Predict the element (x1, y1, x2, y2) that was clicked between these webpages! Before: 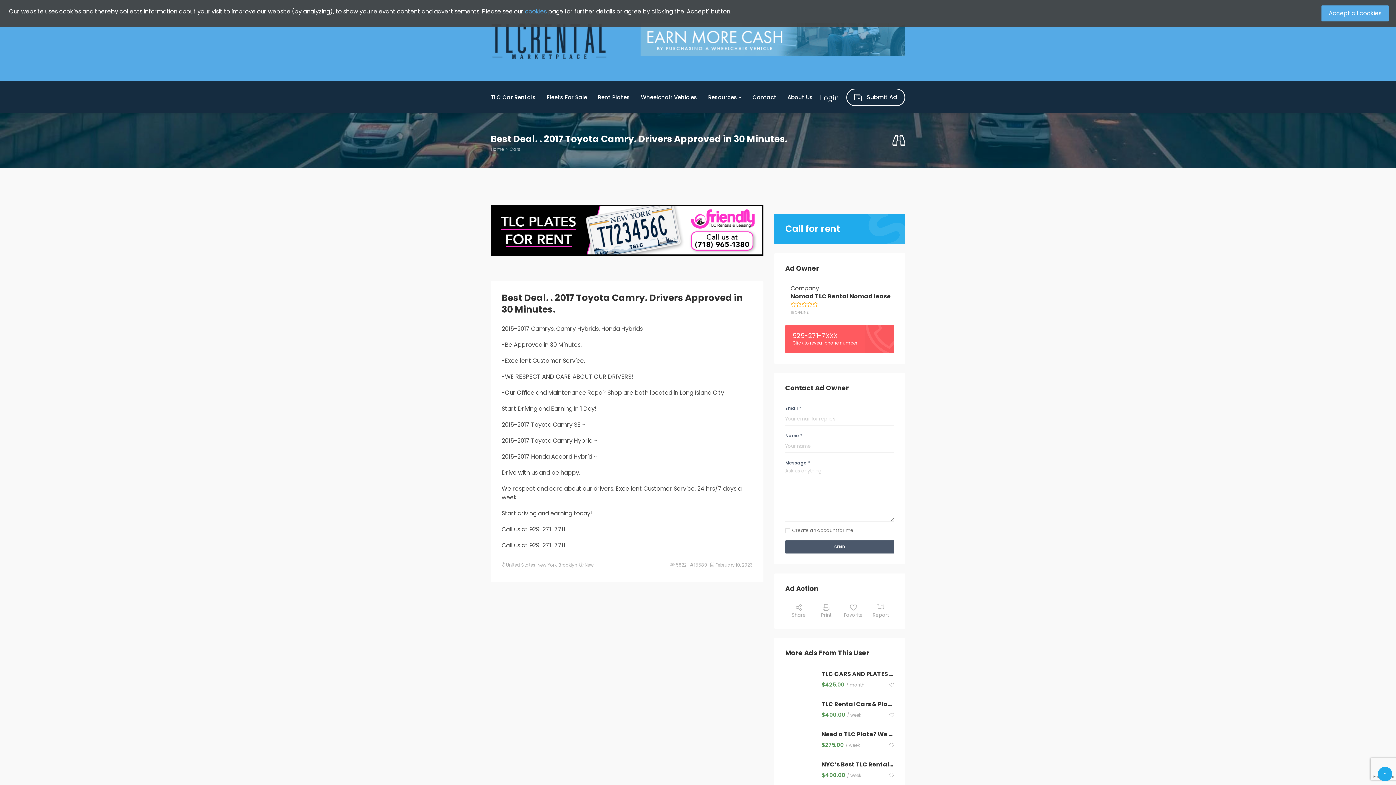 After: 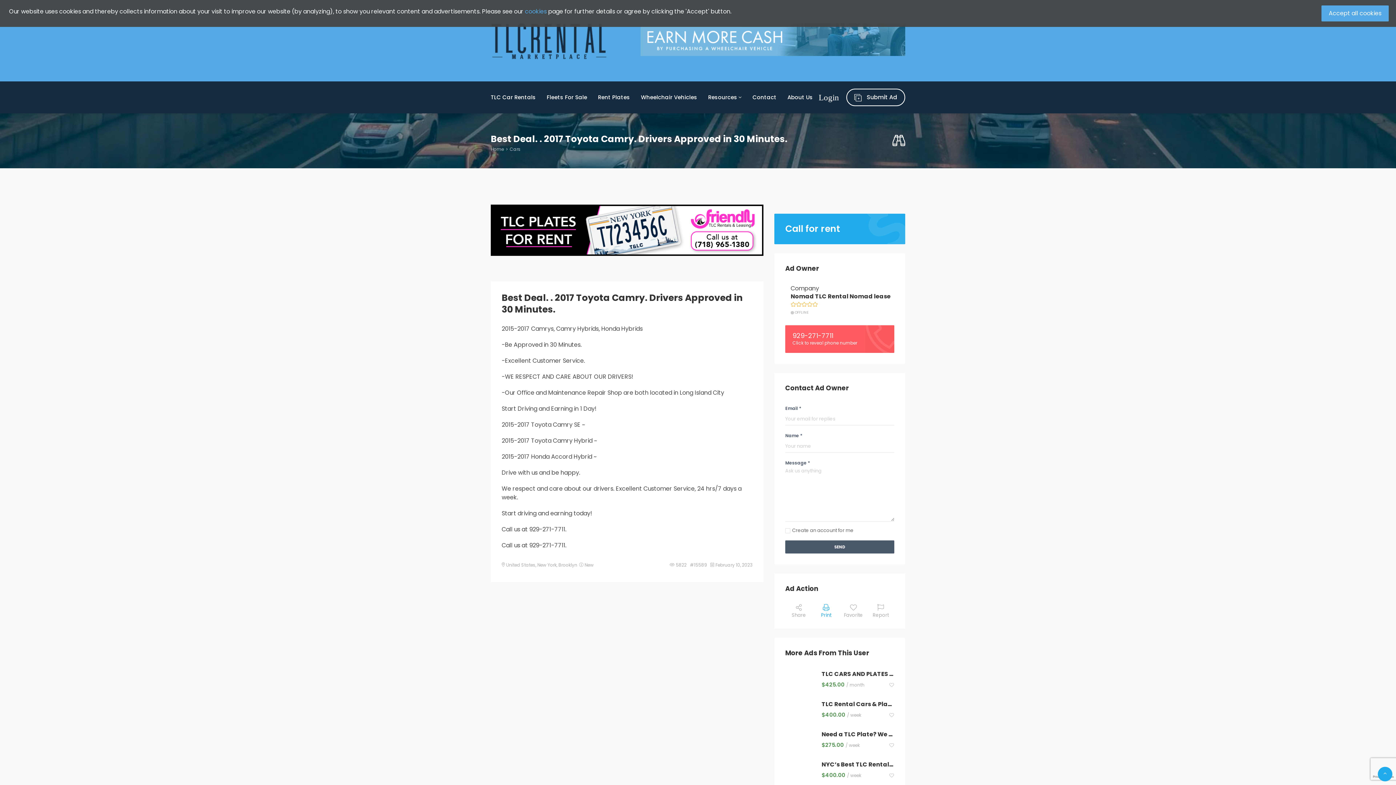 Action: bbox: (821, 604, 831, 620) label: Print